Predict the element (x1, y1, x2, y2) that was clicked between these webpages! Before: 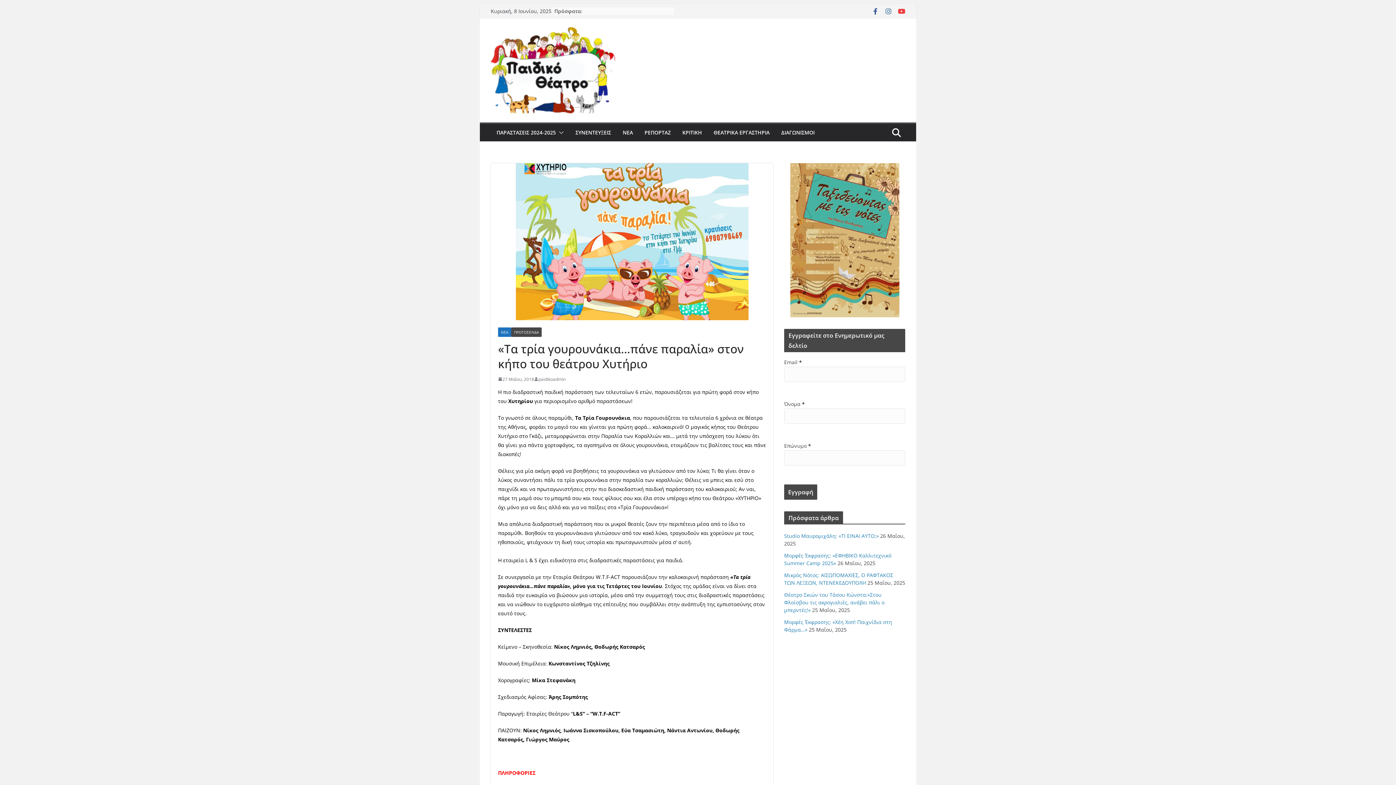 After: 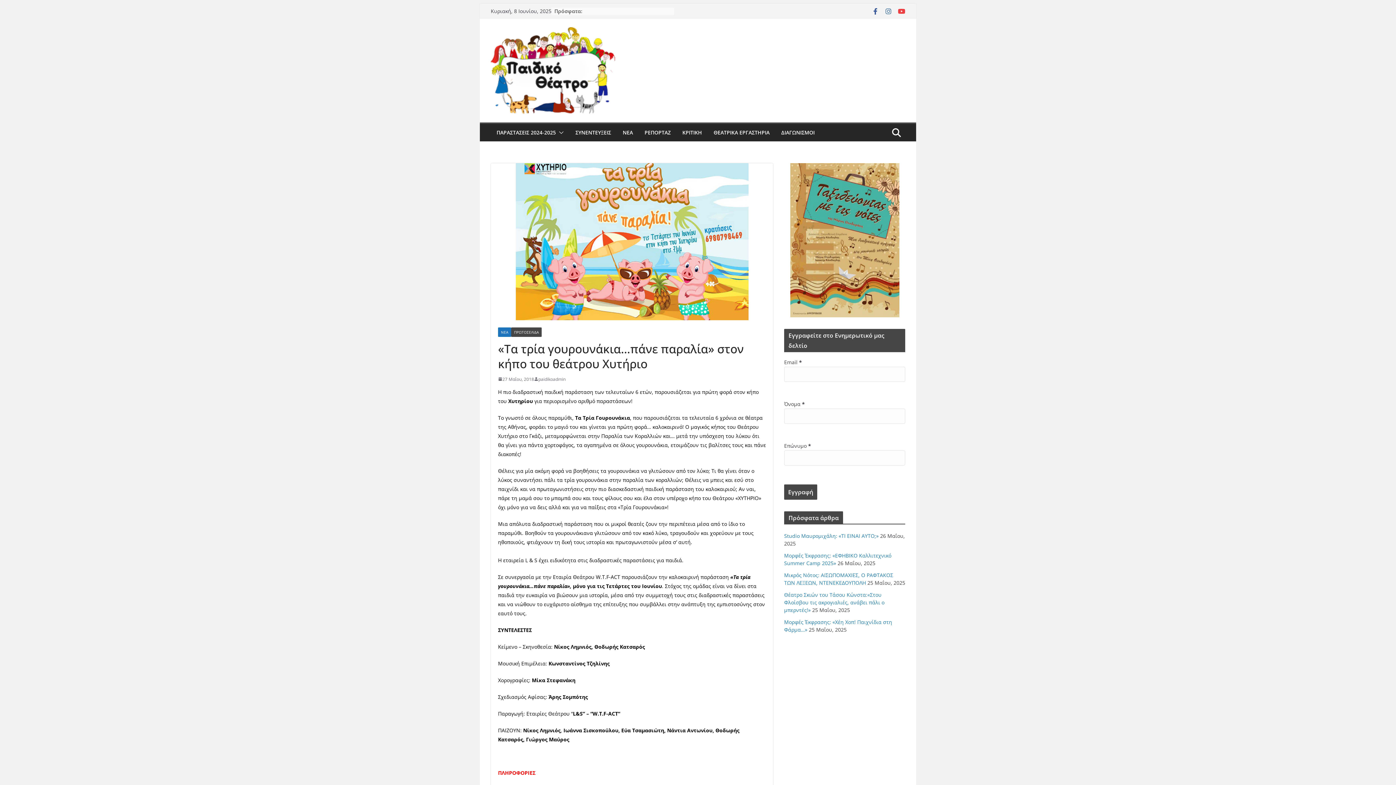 Action: bbox: (498, 375, 534, 383) label: 27 Μαΐου, 2018